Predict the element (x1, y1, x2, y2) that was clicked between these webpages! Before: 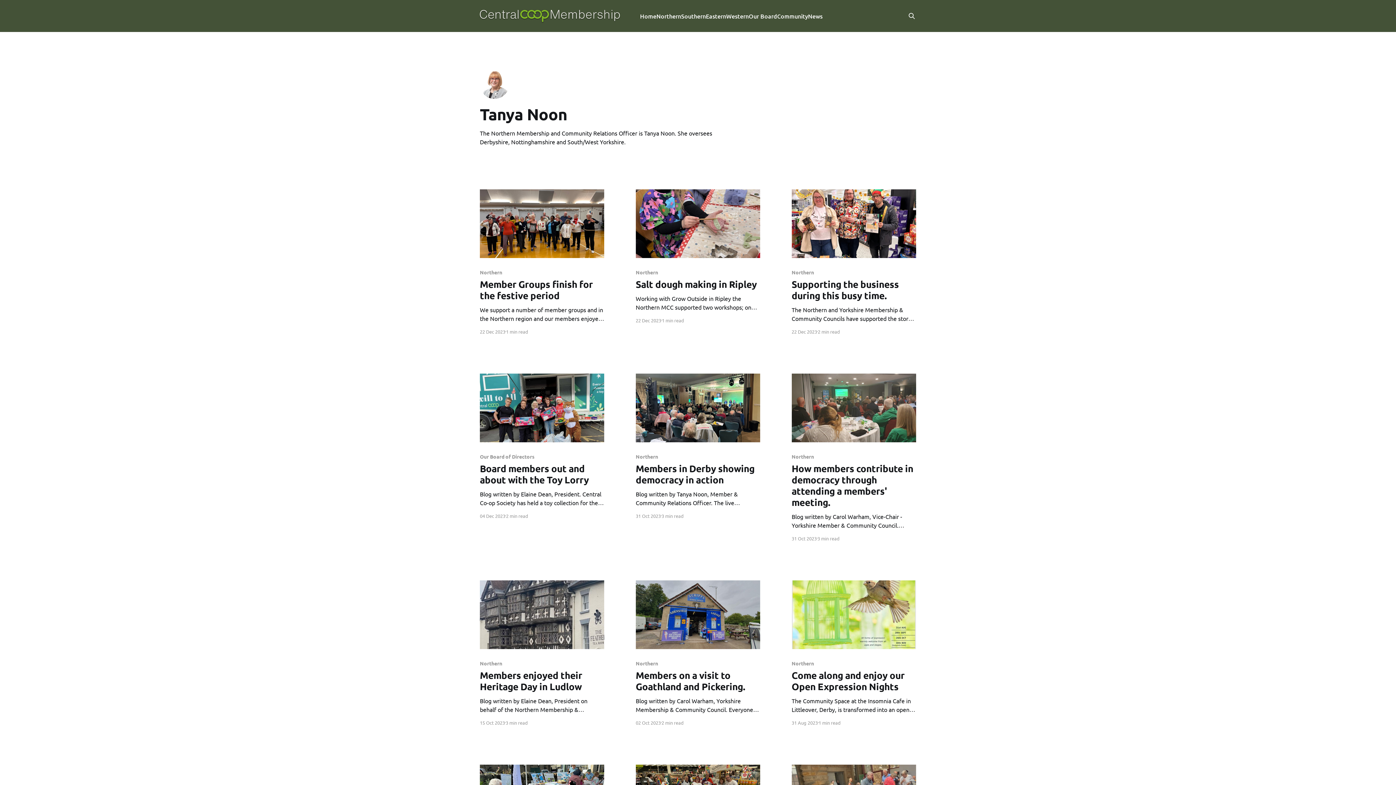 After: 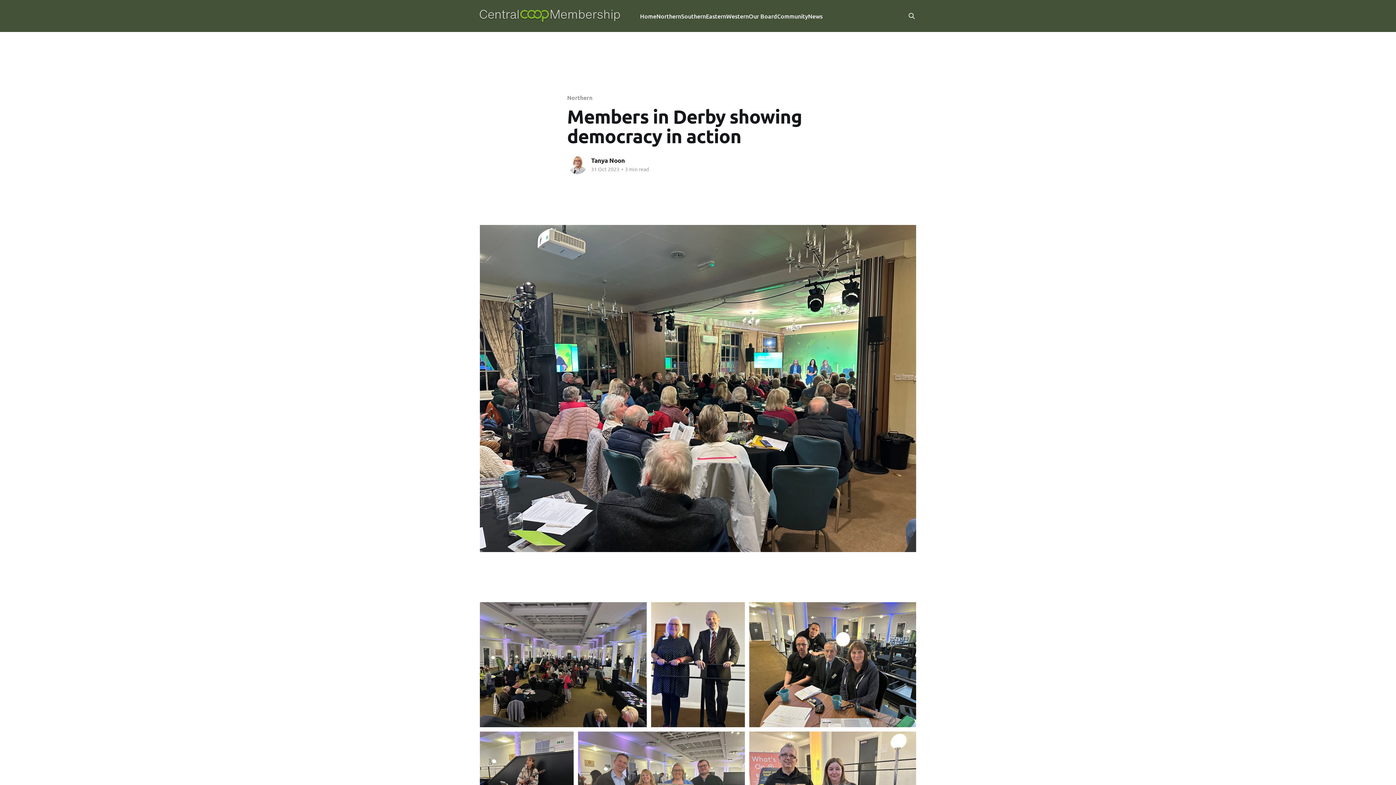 Action: bbox: (635, 454, 760, 507) label: Northern
Members in Derby showing democracy in action
Blog written by Tanya Noon, Member & Community Relations Officer. The live broadcasting meeting was streamed from the Derby Conference Centre to other satellite venues in Yorkshire, Halesworth, Market Harborough and Stafford plus online. The evening in Derby was set with the talented Bex, from the Open Expression Group which